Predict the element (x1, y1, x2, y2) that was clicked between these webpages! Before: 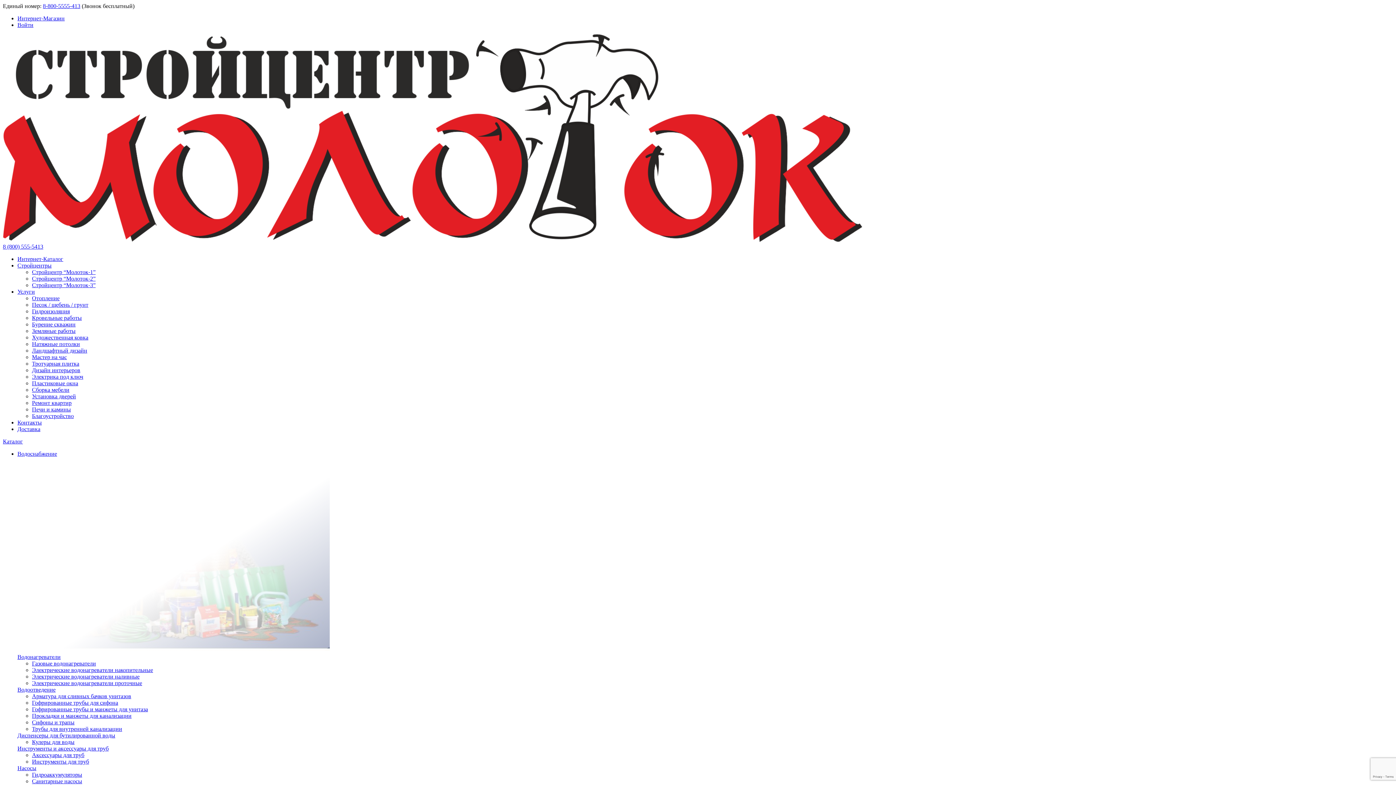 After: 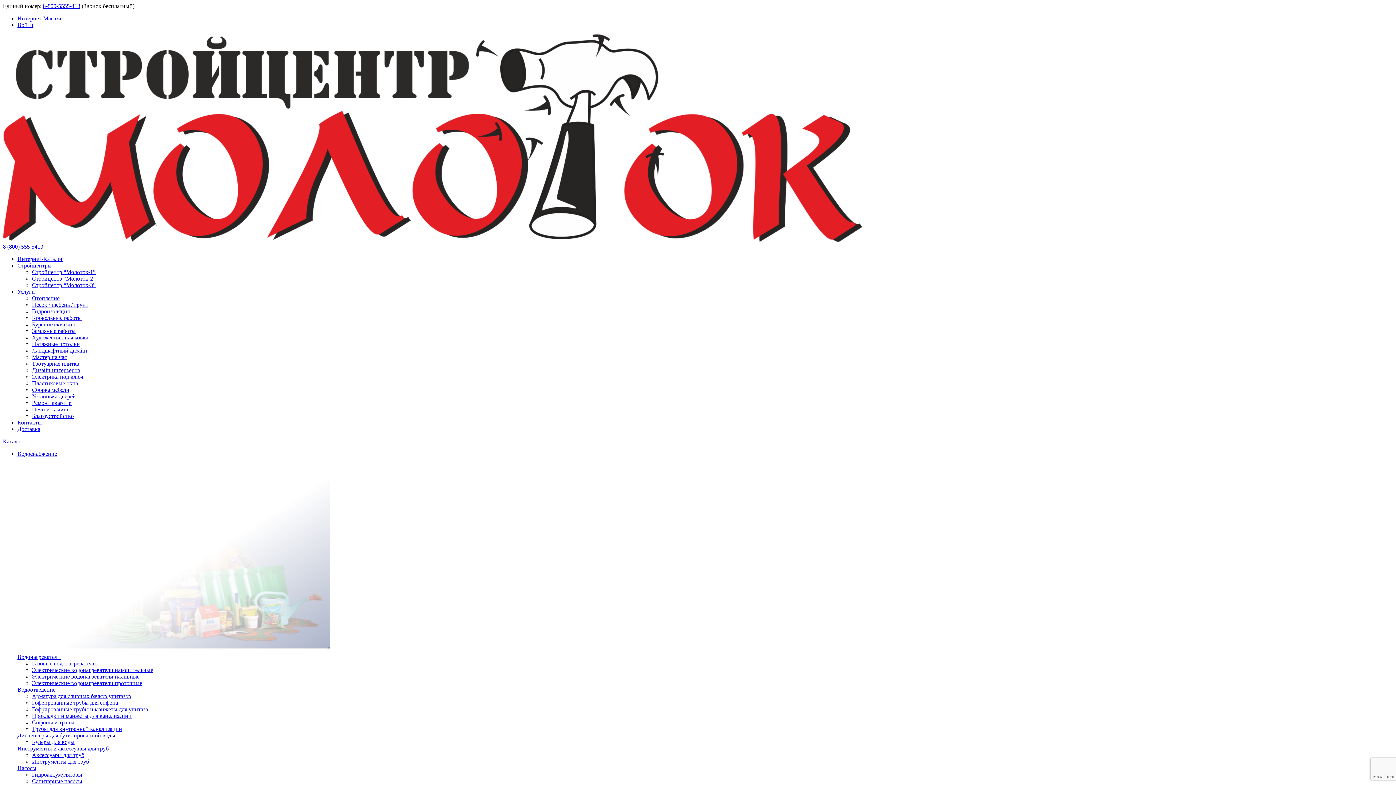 Action: bbox: (32, 660, 96, 666) label: Газовые водонагреватели